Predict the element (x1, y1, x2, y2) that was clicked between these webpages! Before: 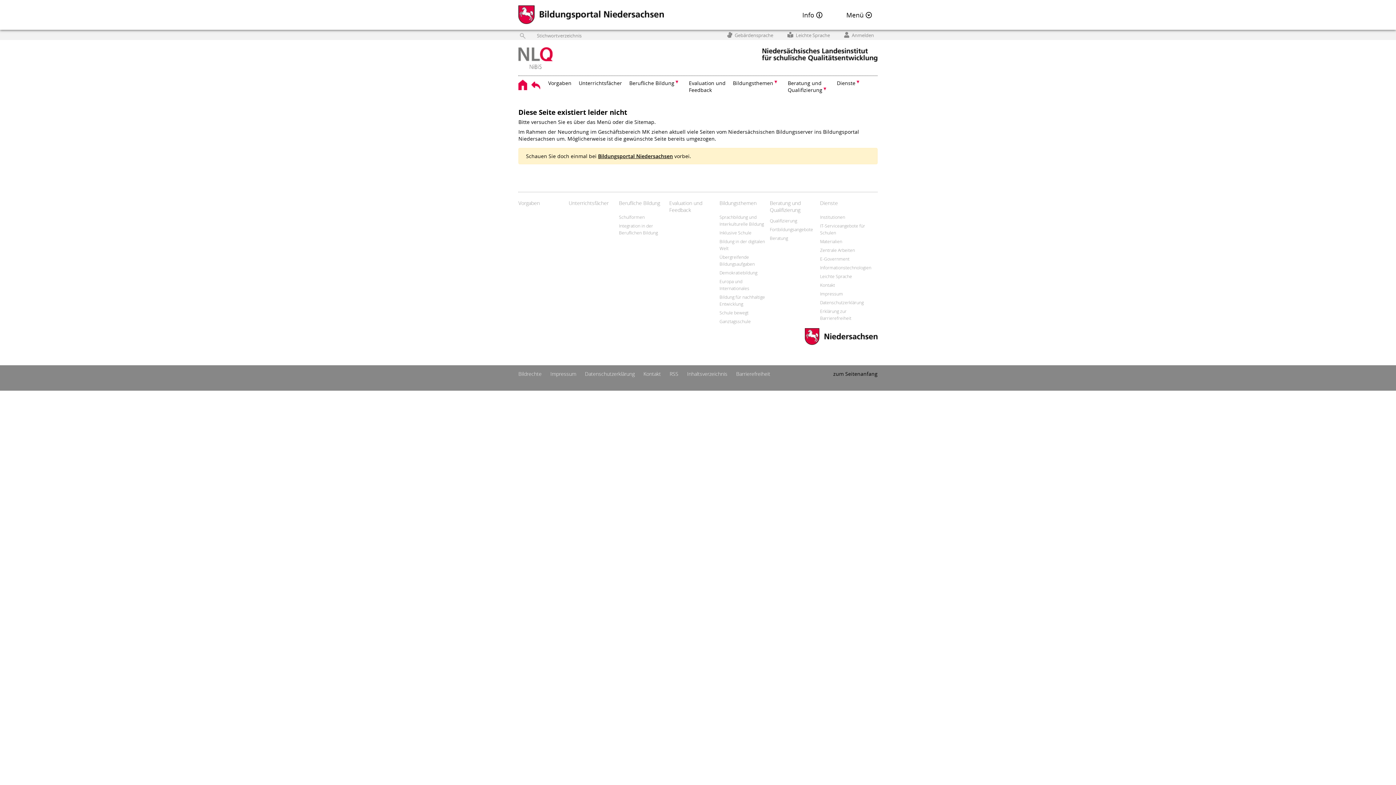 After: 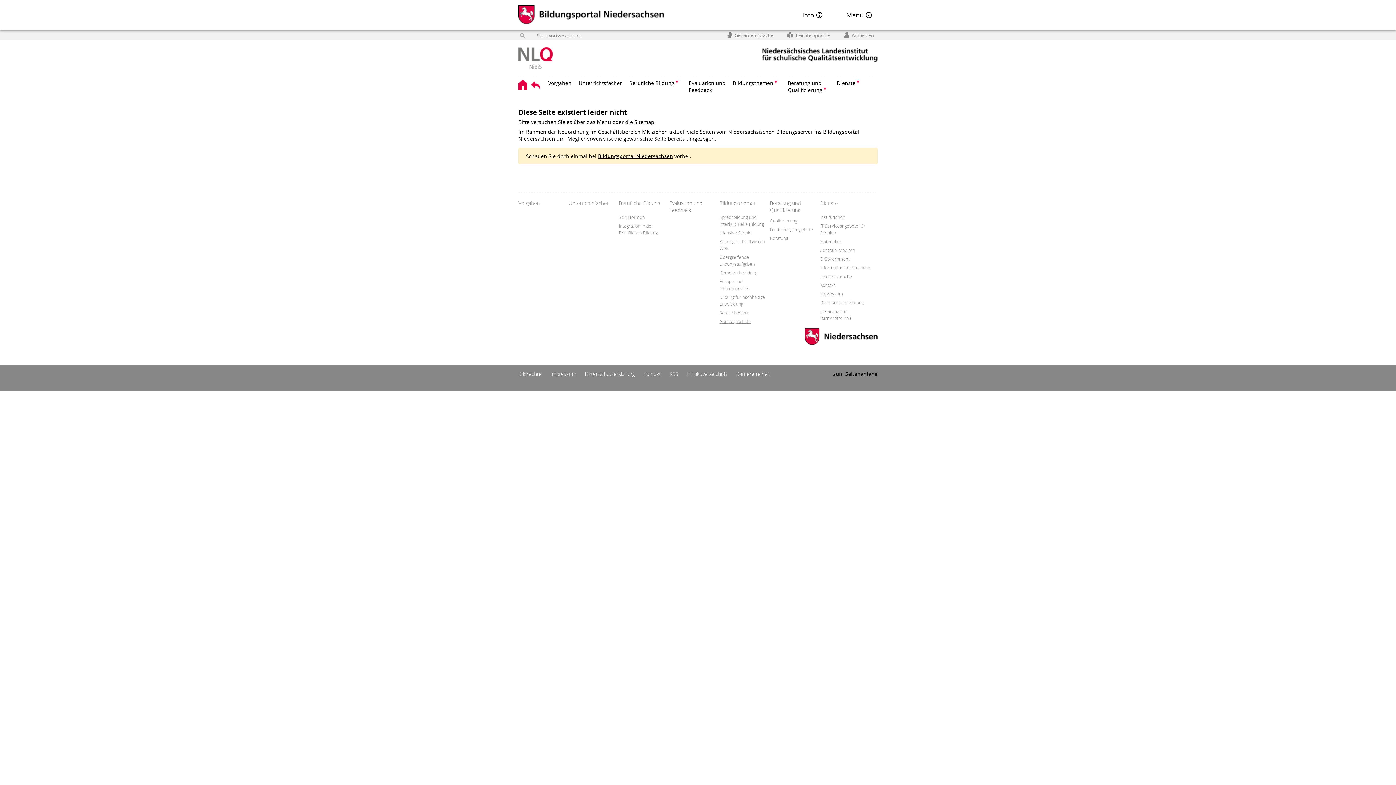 Action: bbox: (719, 318, 751, 324) label: Ganztagsschule